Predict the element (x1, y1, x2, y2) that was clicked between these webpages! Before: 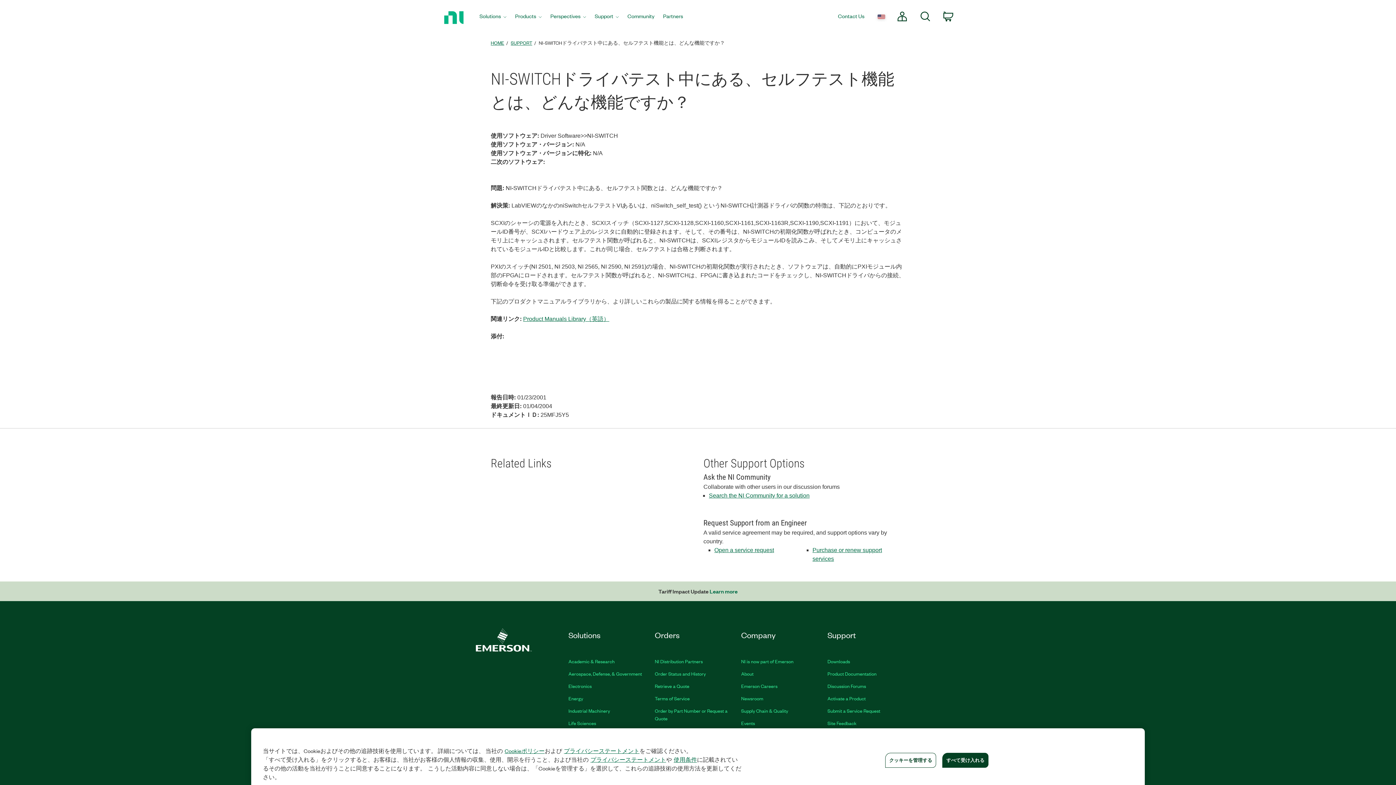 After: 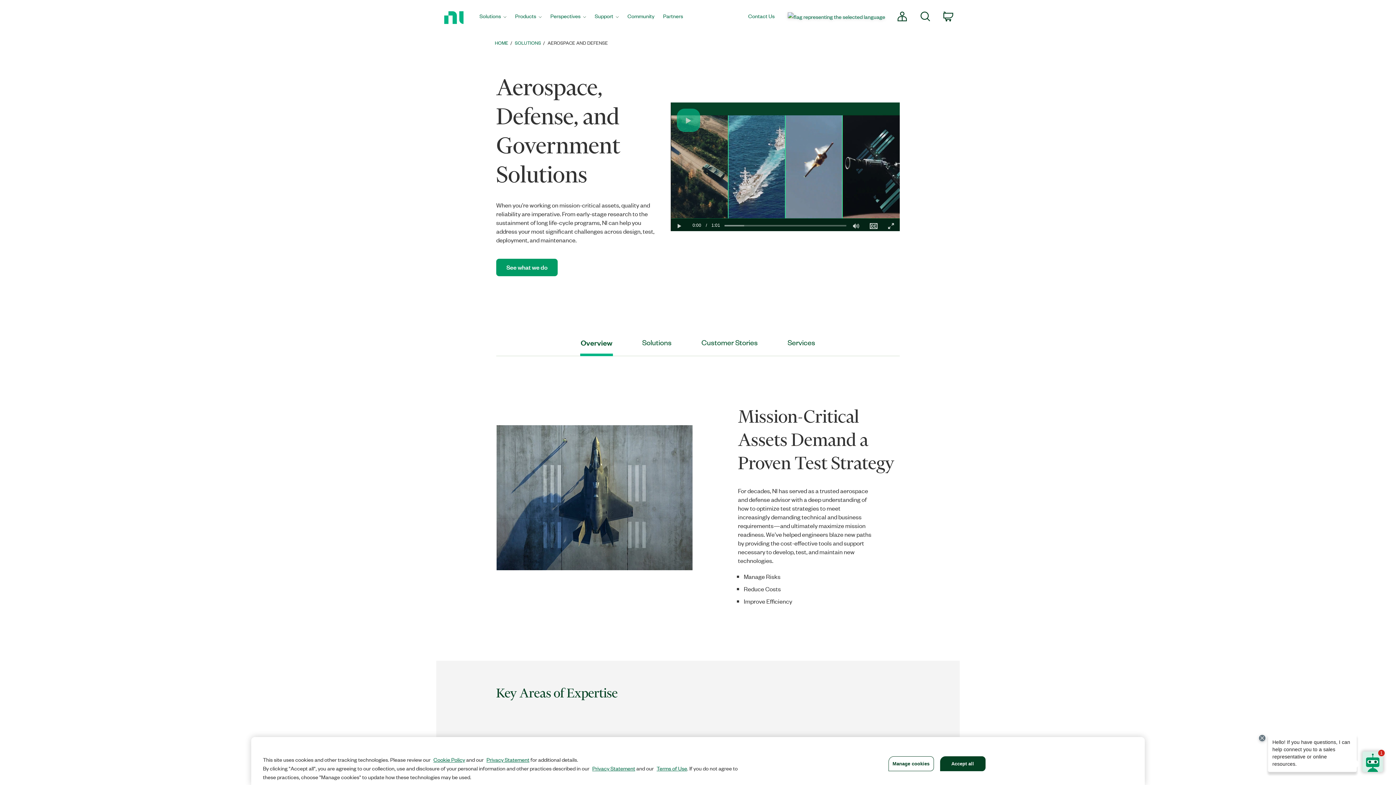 Action: label: Aerospace, Defense, & Government bbox: (568, 670, 642, 677)